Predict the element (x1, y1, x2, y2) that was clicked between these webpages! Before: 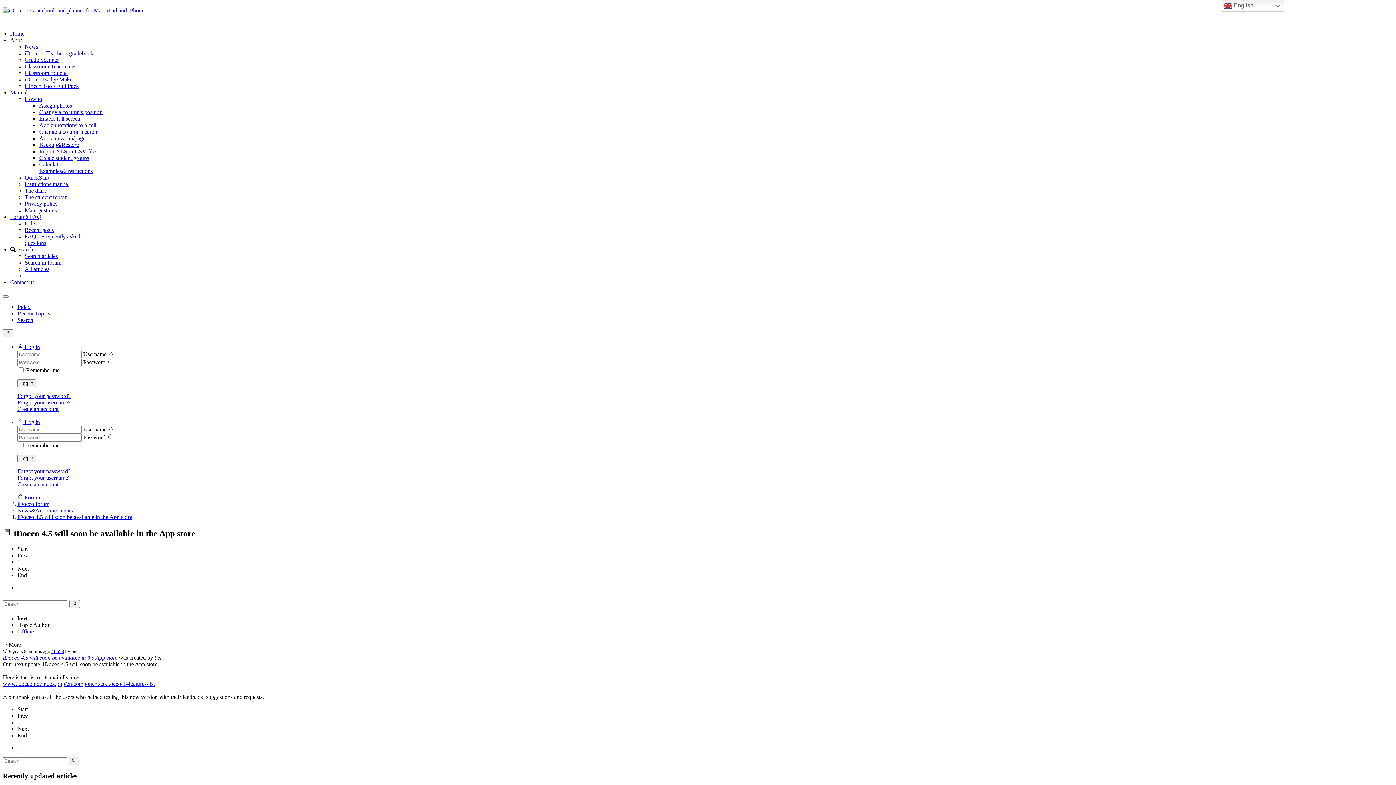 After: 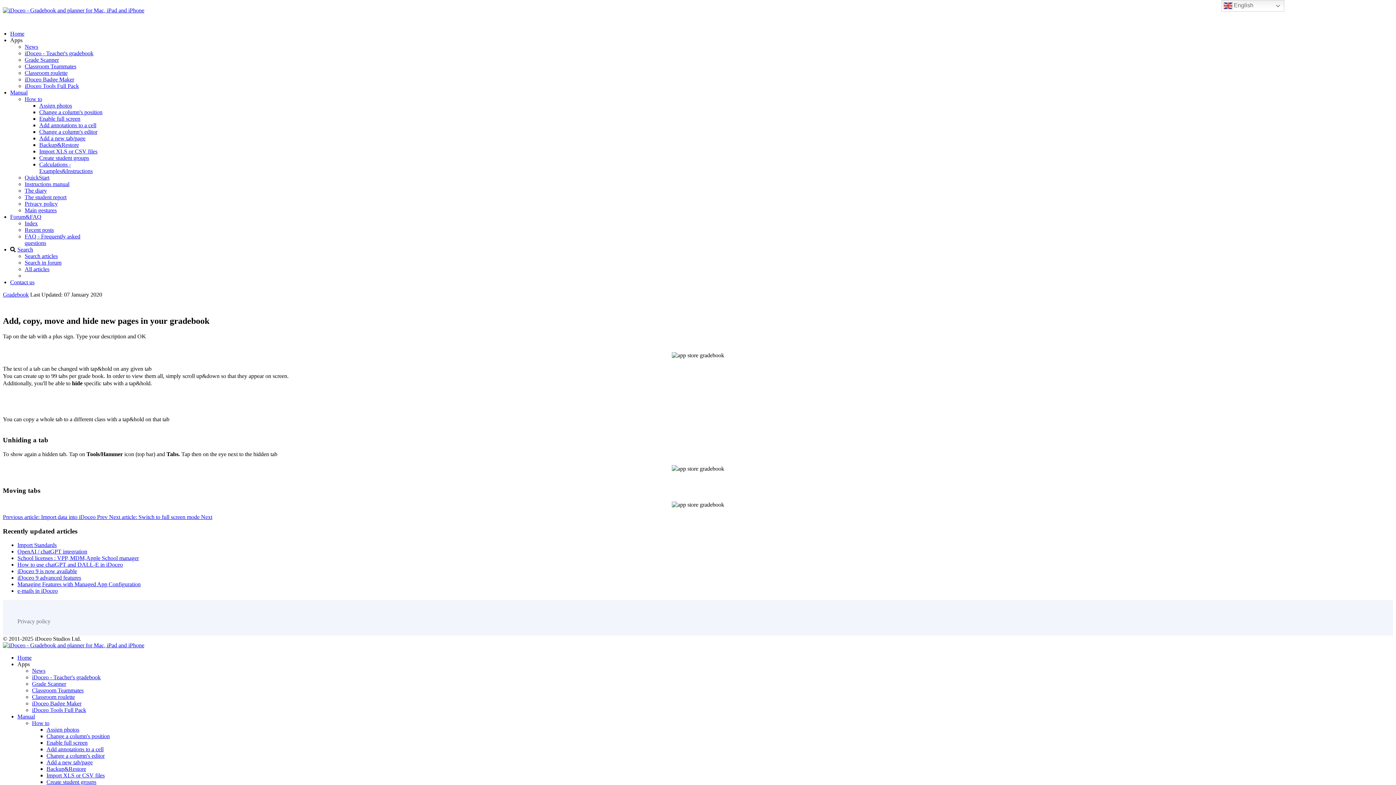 Action: bbox: (39, 135, 85, 141) label: Add a new tab/page